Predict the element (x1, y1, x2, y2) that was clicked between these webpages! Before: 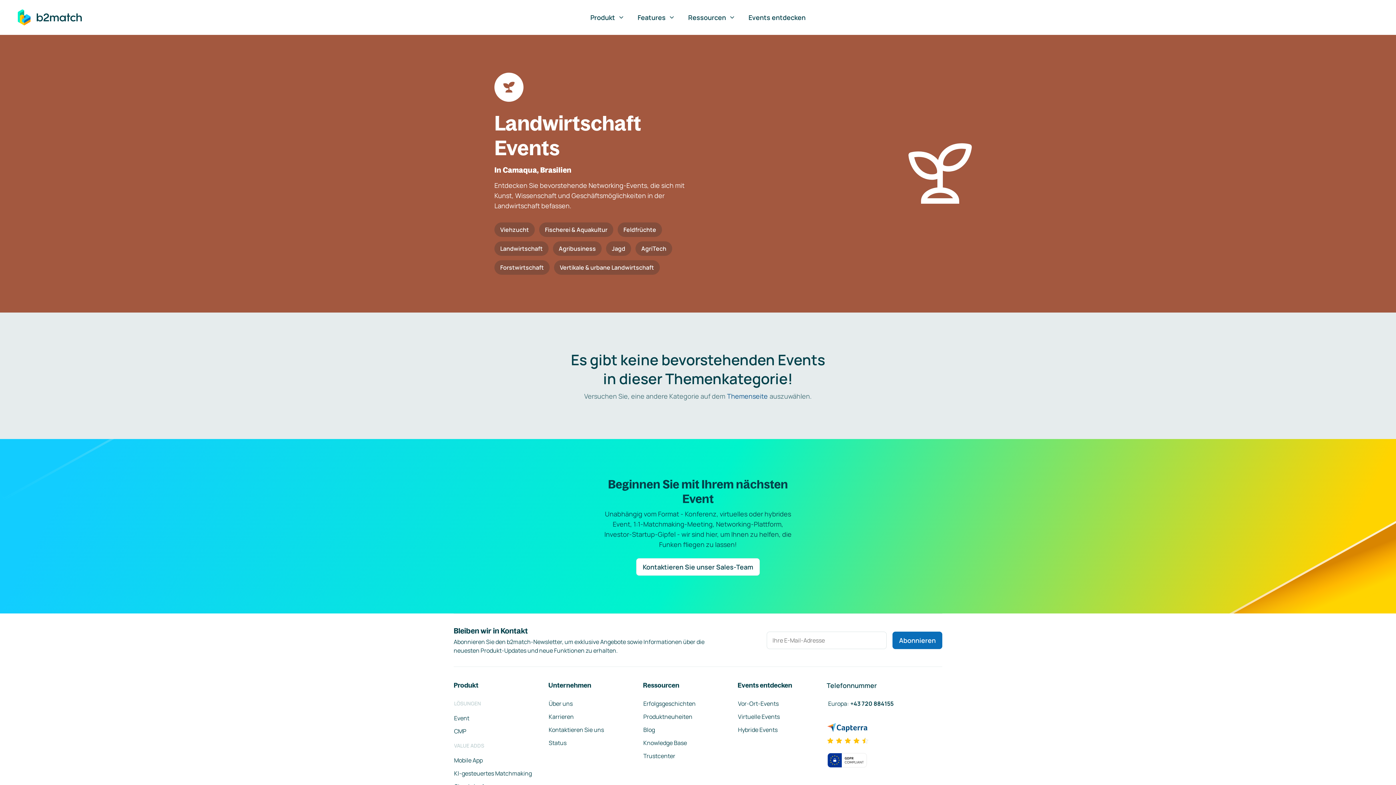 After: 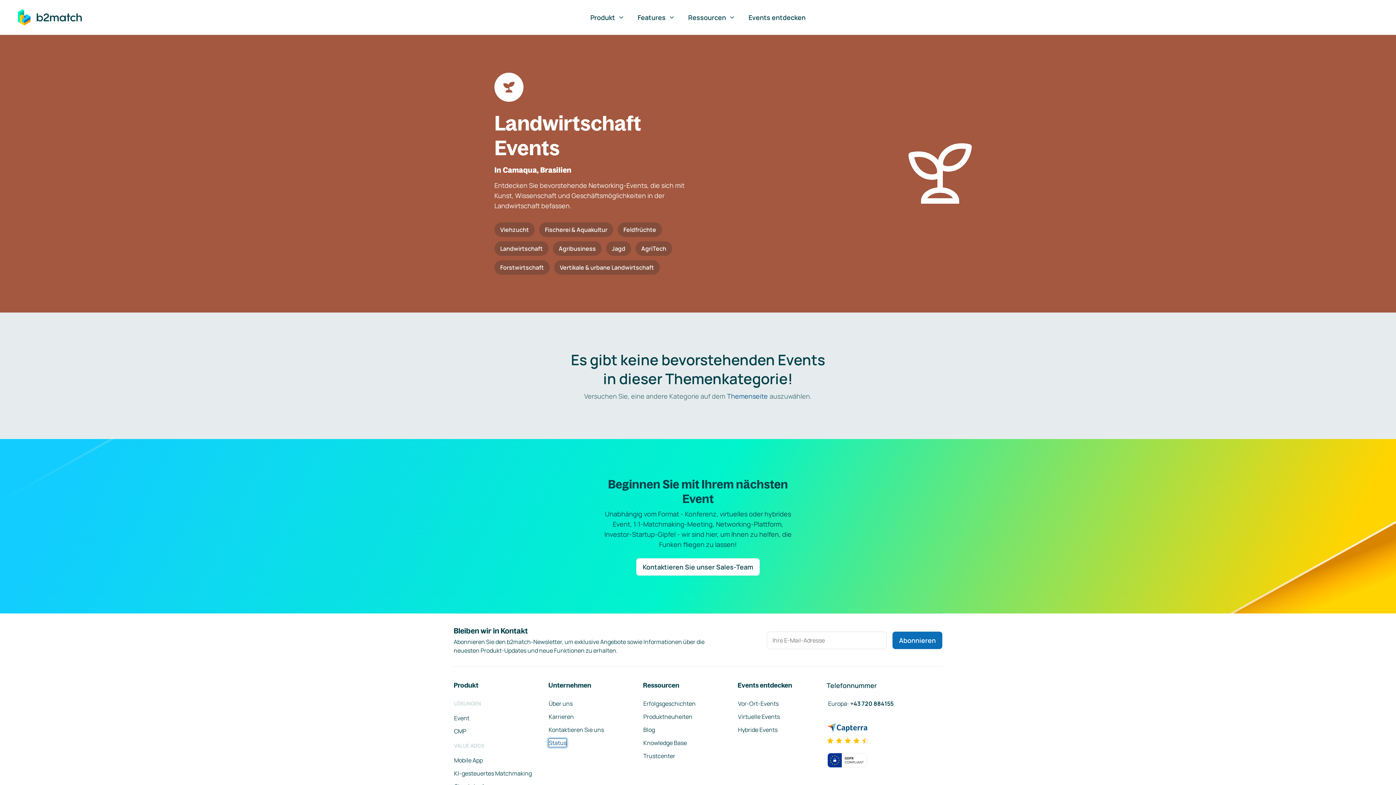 Action: bbox: (548, 738, 567, 747) label: Status